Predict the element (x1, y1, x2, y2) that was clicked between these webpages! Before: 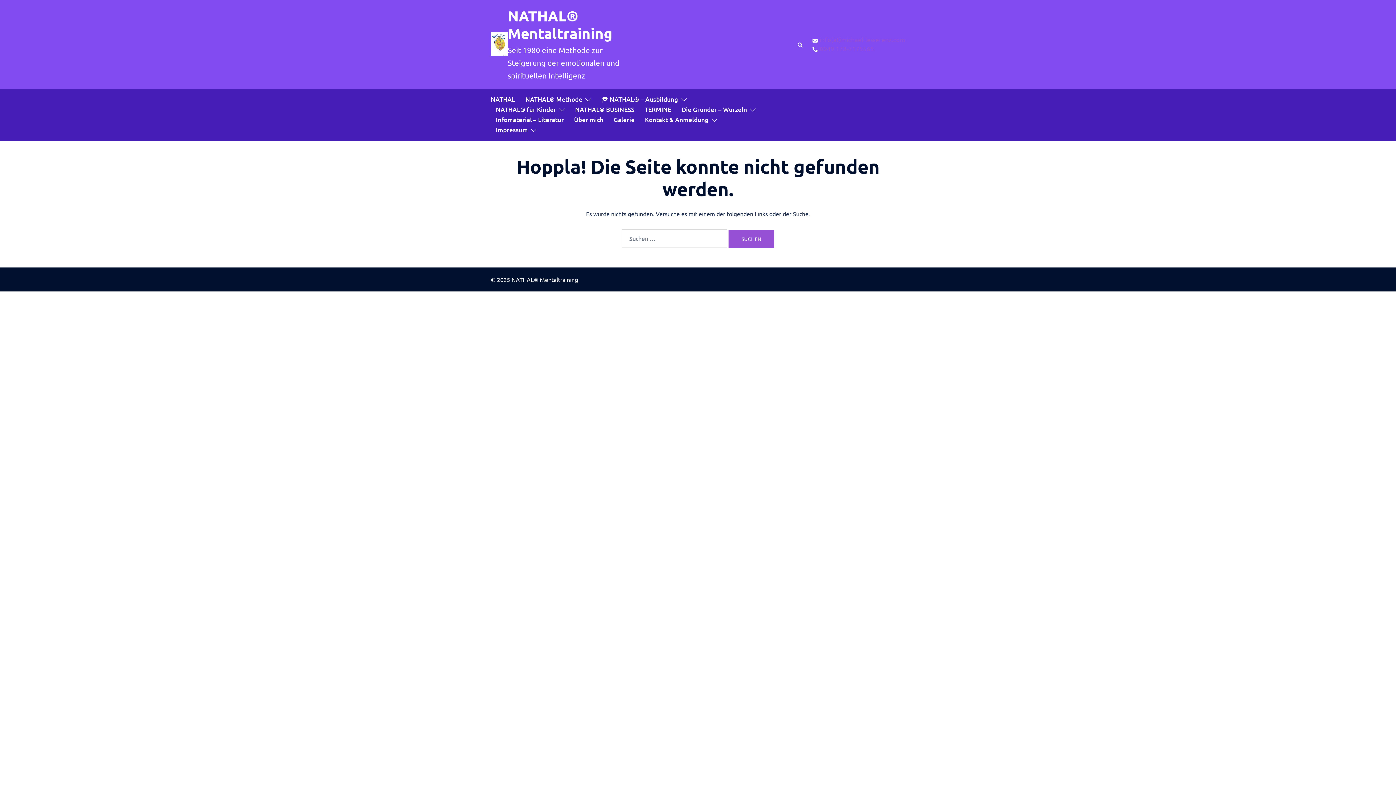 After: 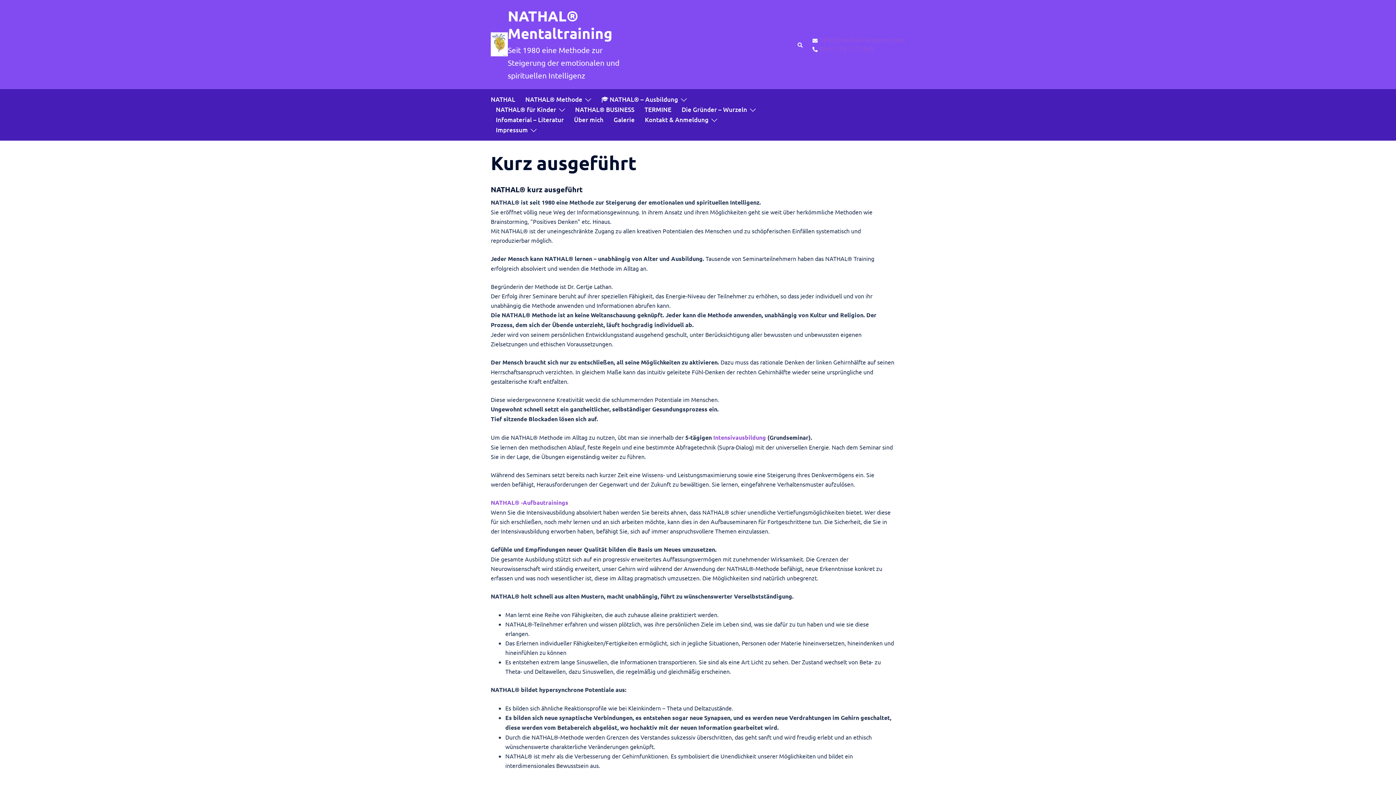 Action: bbox: (525, 94, 582, 104) label: NATHAL® Methode